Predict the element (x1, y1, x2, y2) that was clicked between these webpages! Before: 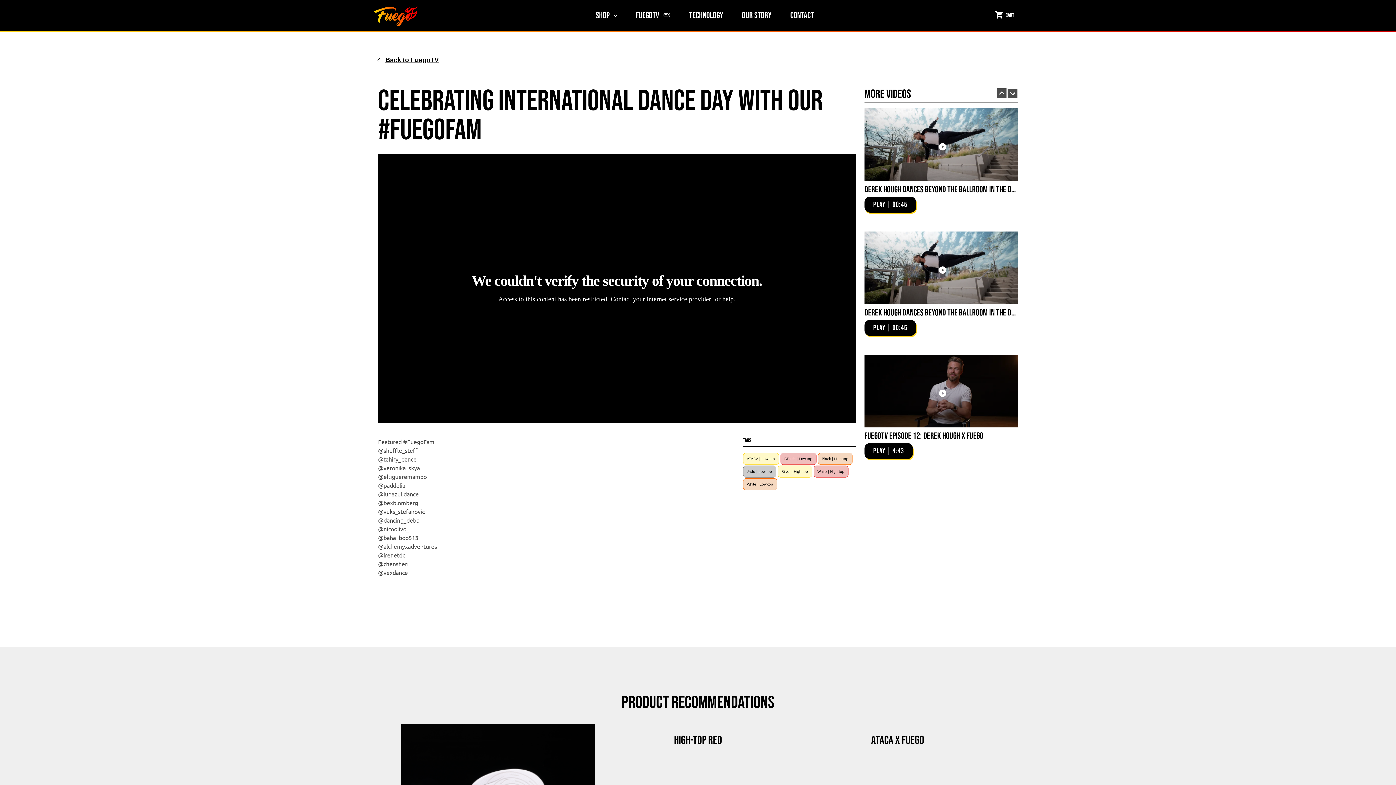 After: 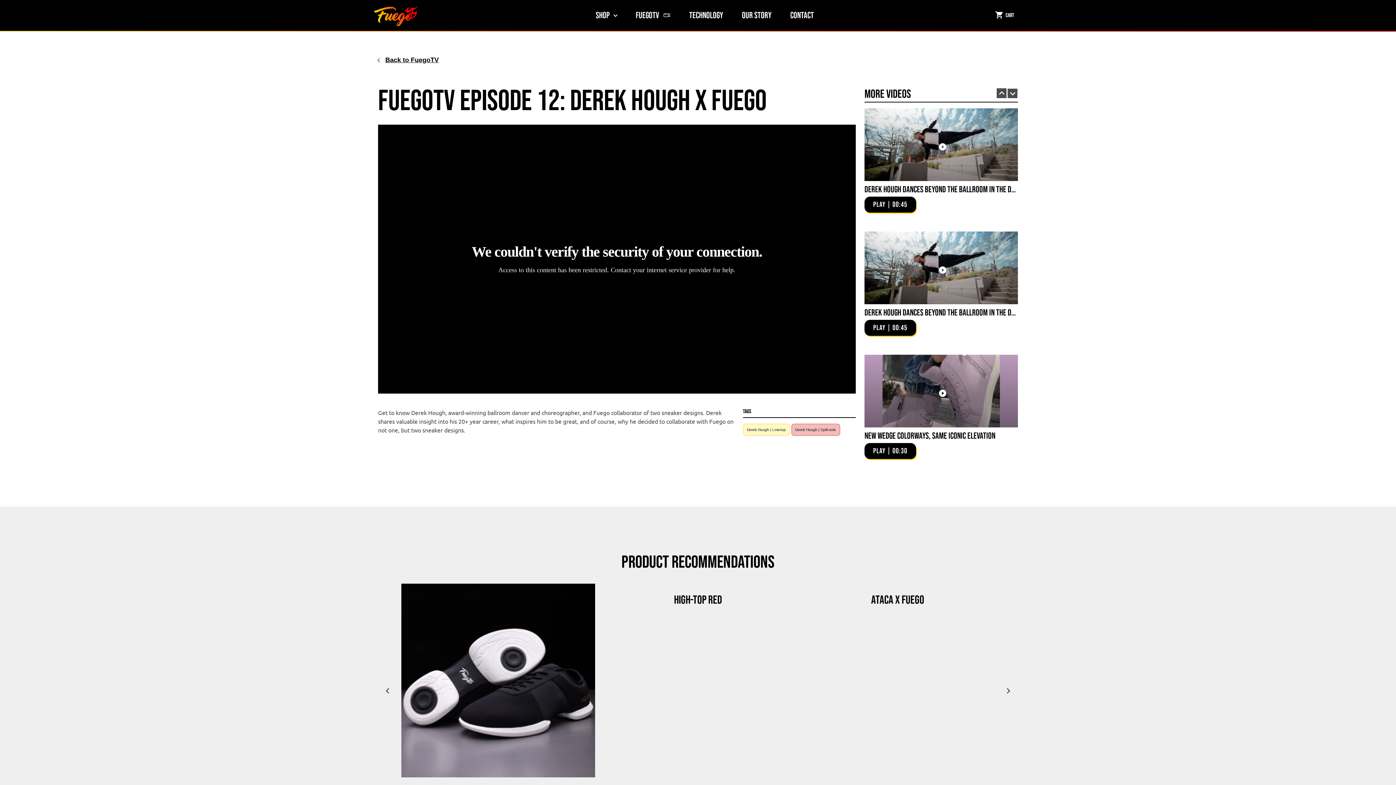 Action: bbox: (864, 443, 913, 459) label: PLAY | 4:43